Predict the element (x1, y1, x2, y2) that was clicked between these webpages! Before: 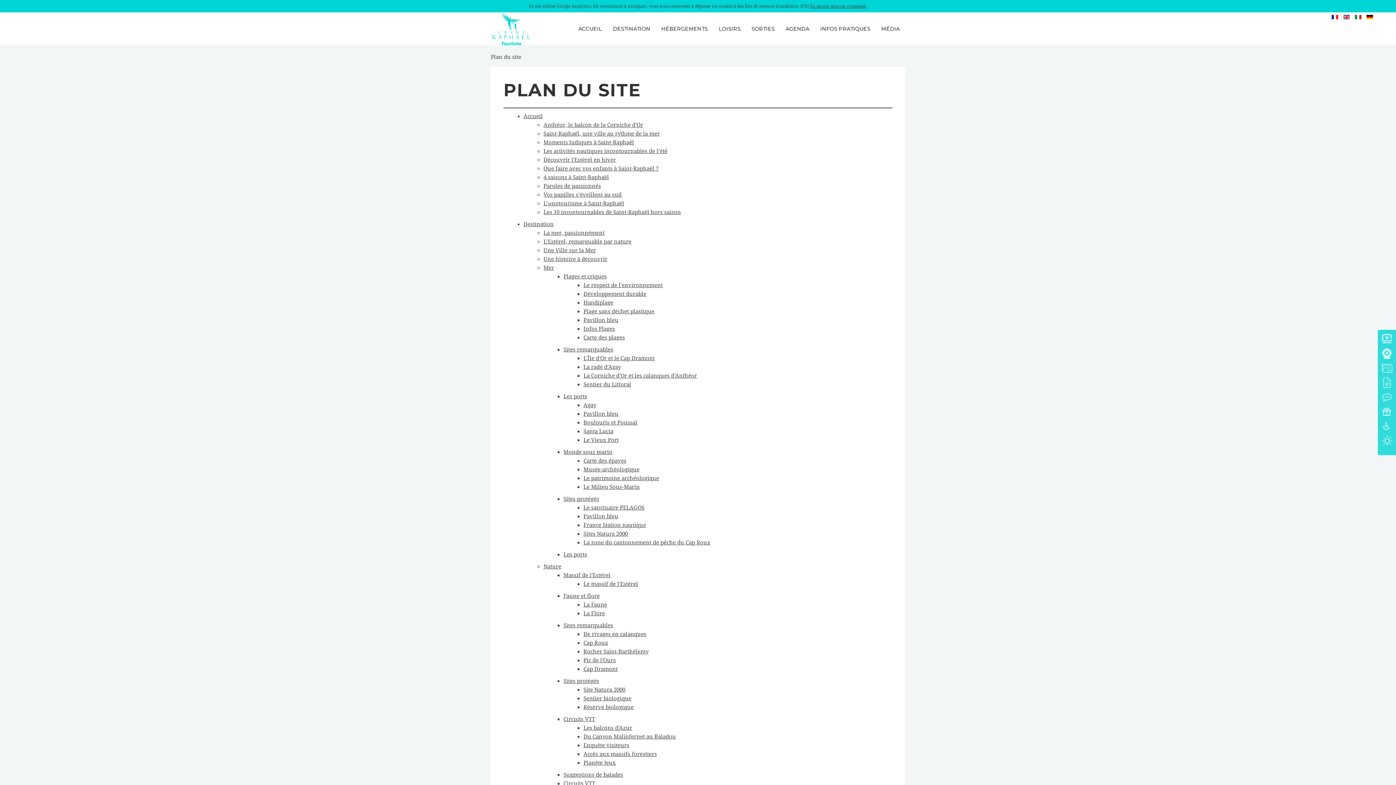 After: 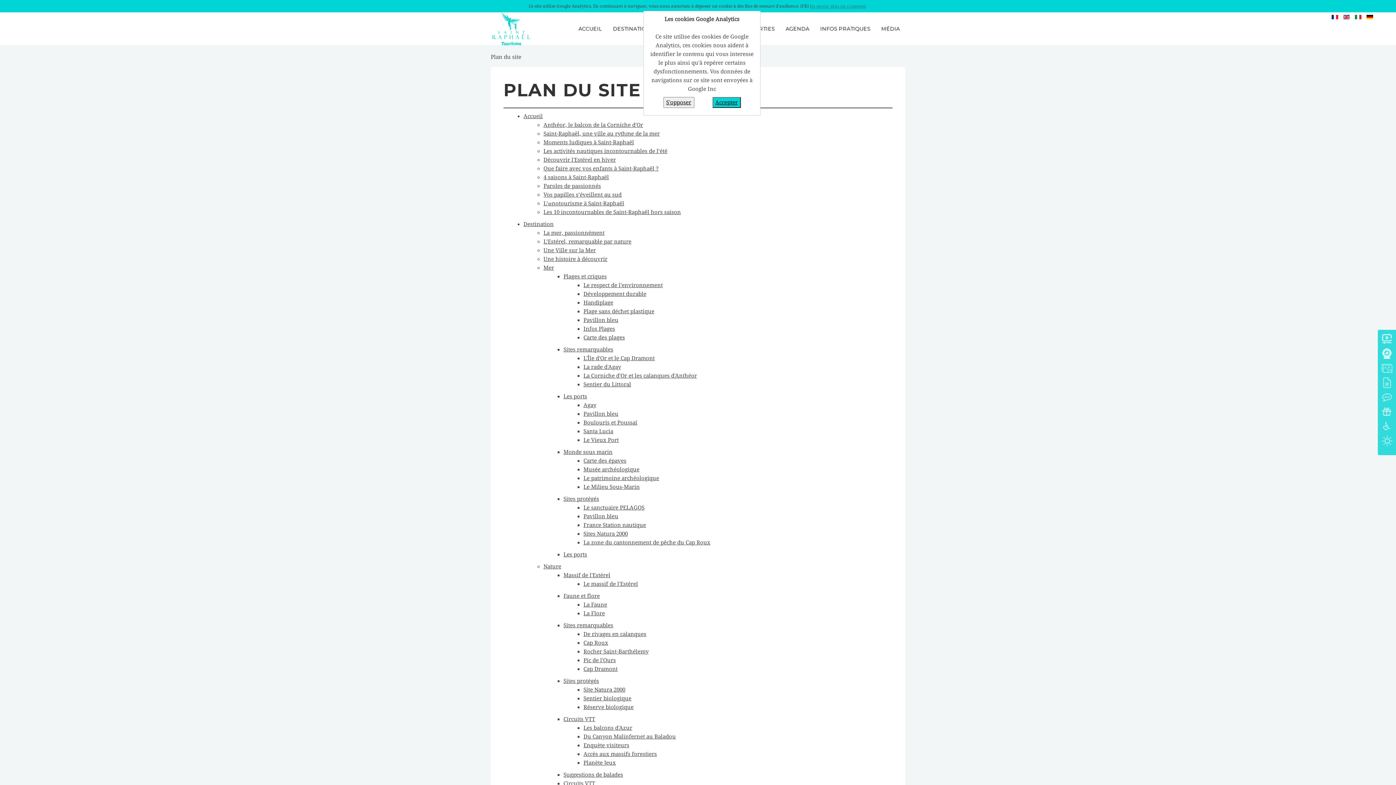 Action: label: En savoir plus ou s'opposer bbox: (810, 3, 866, 8)